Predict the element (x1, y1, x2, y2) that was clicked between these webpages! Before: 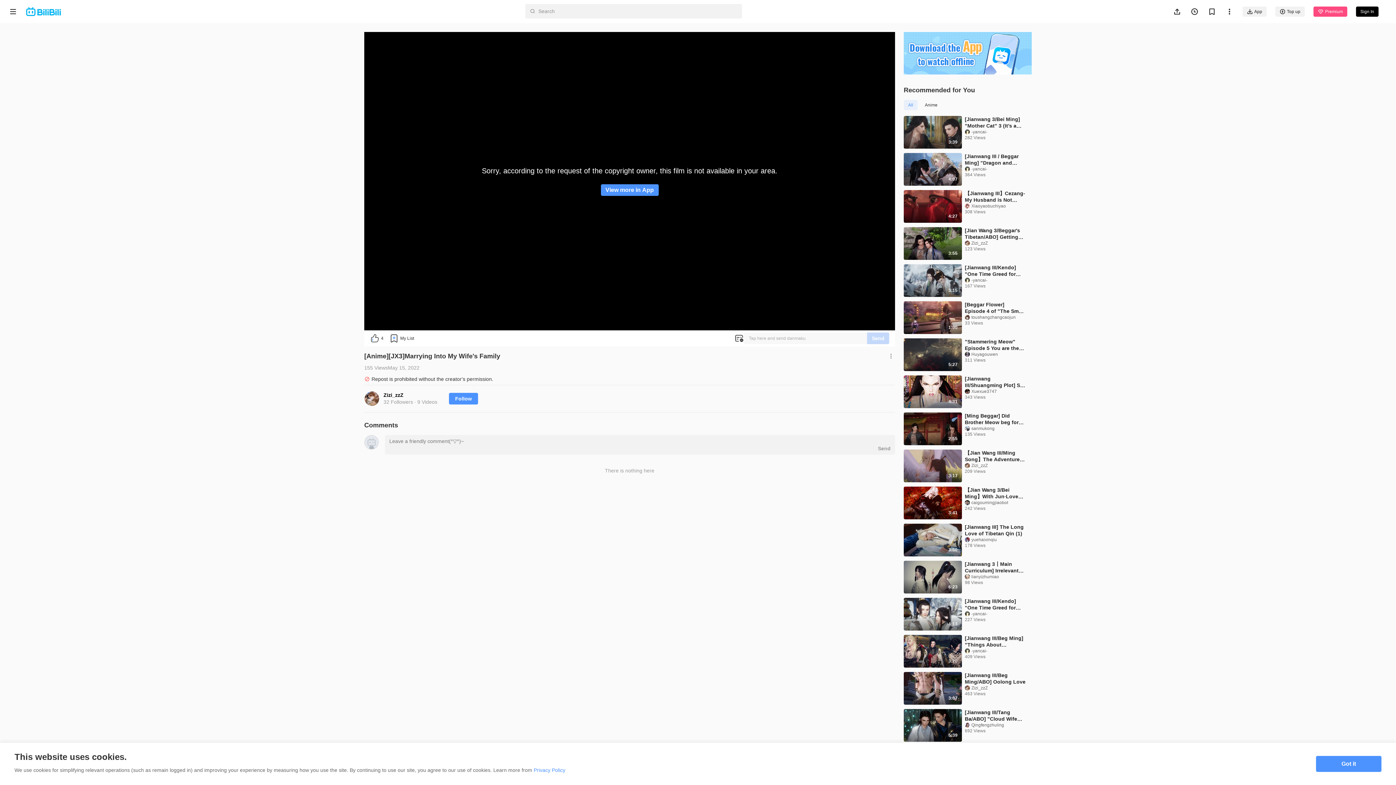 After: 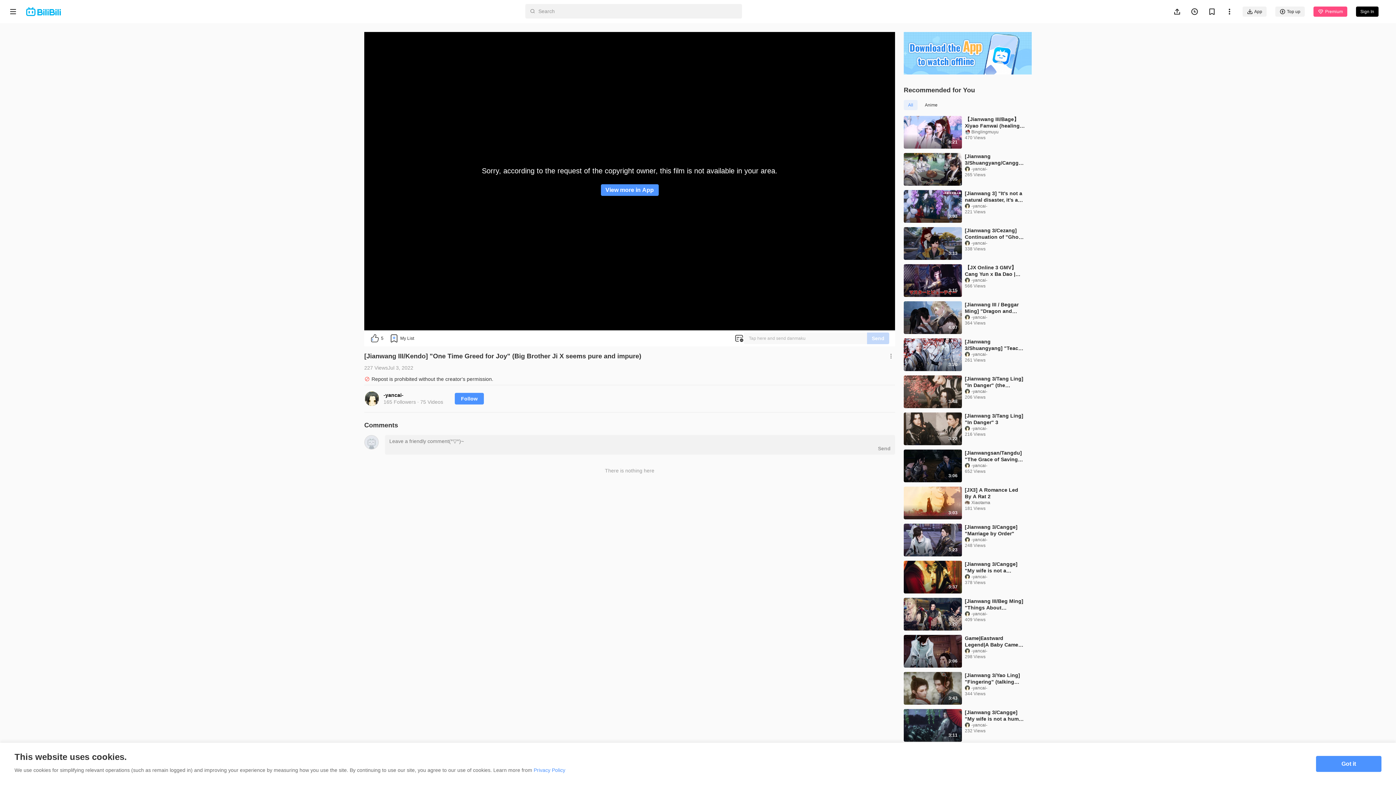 Action: bbox: (904, 598, 962, 631)